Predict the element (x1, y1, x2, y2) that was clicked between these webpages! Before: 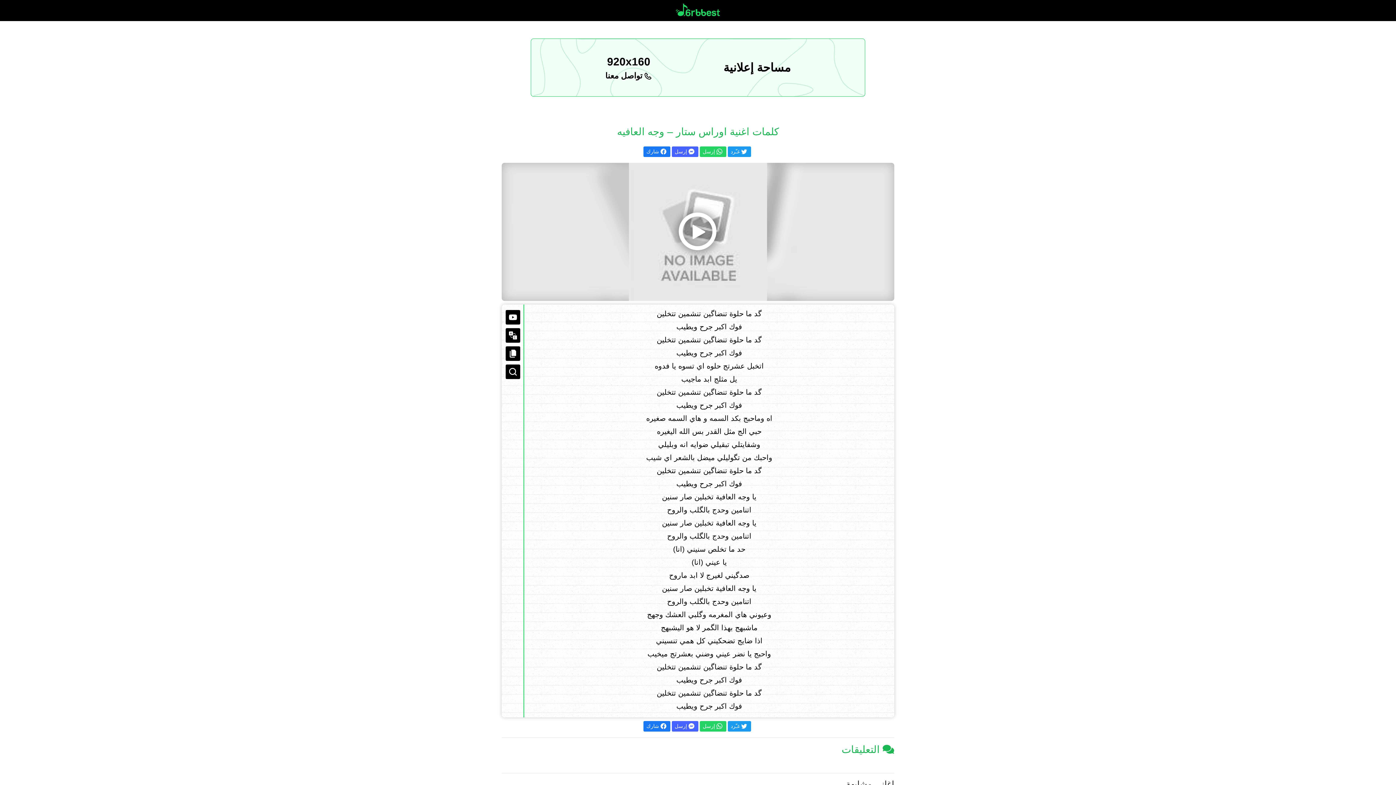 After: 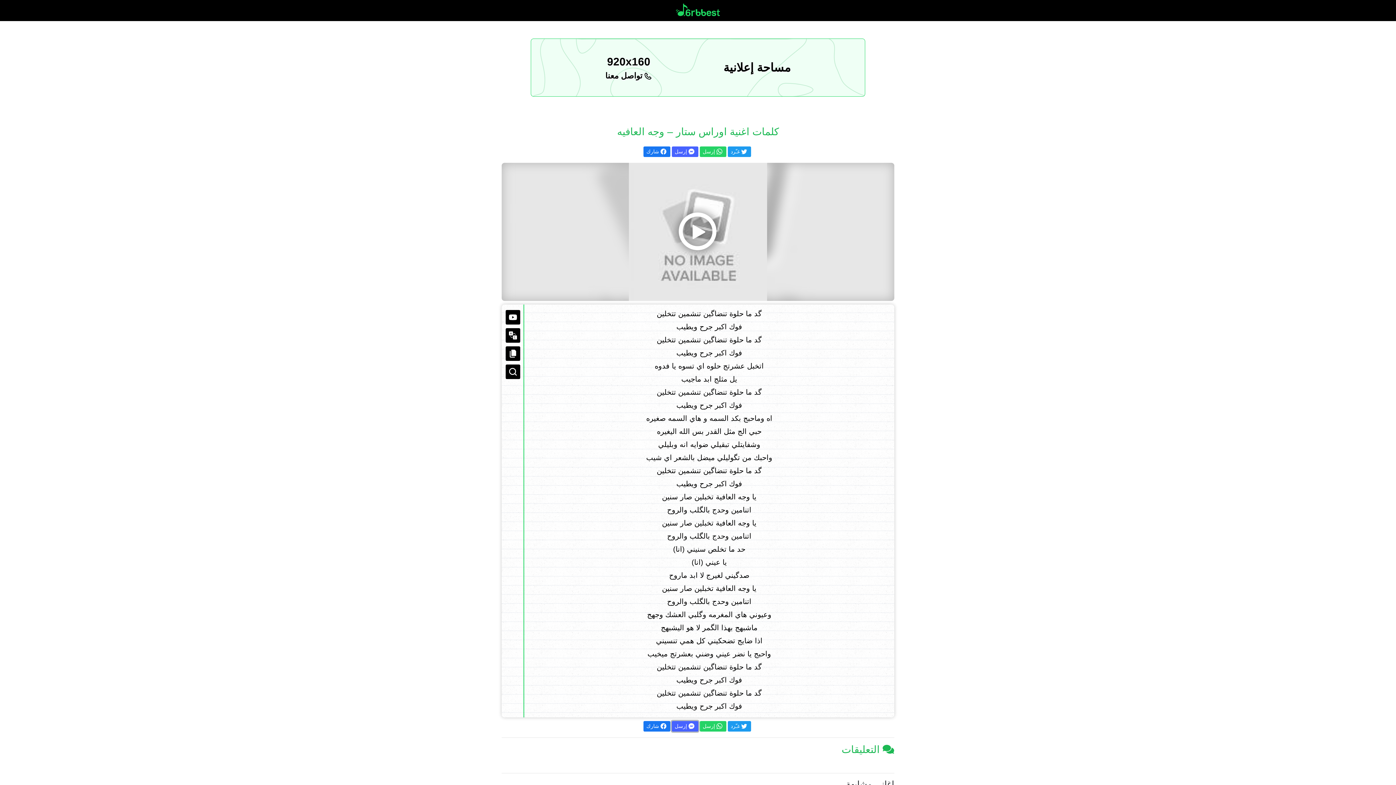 Action: bbox: (672, 721, 698, 731) label: إرسل 